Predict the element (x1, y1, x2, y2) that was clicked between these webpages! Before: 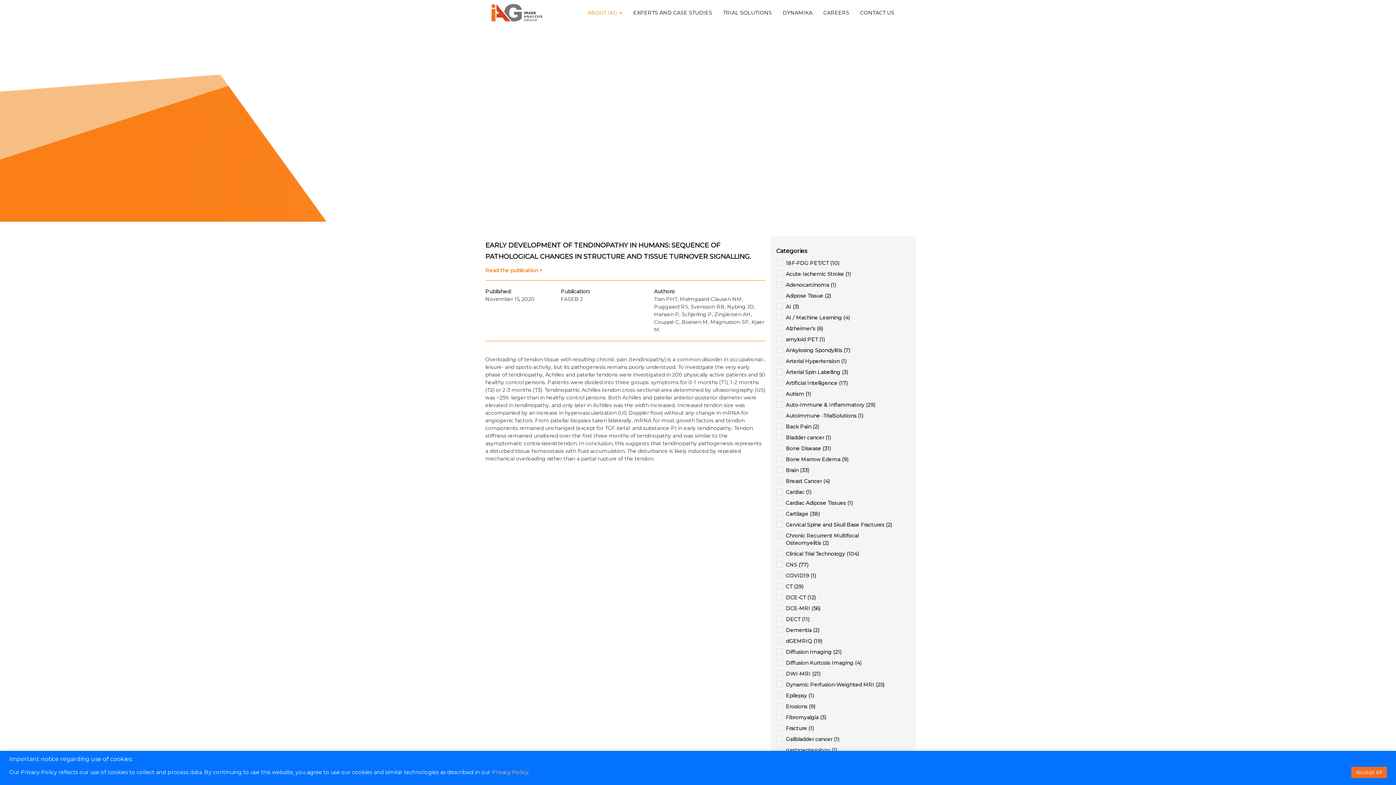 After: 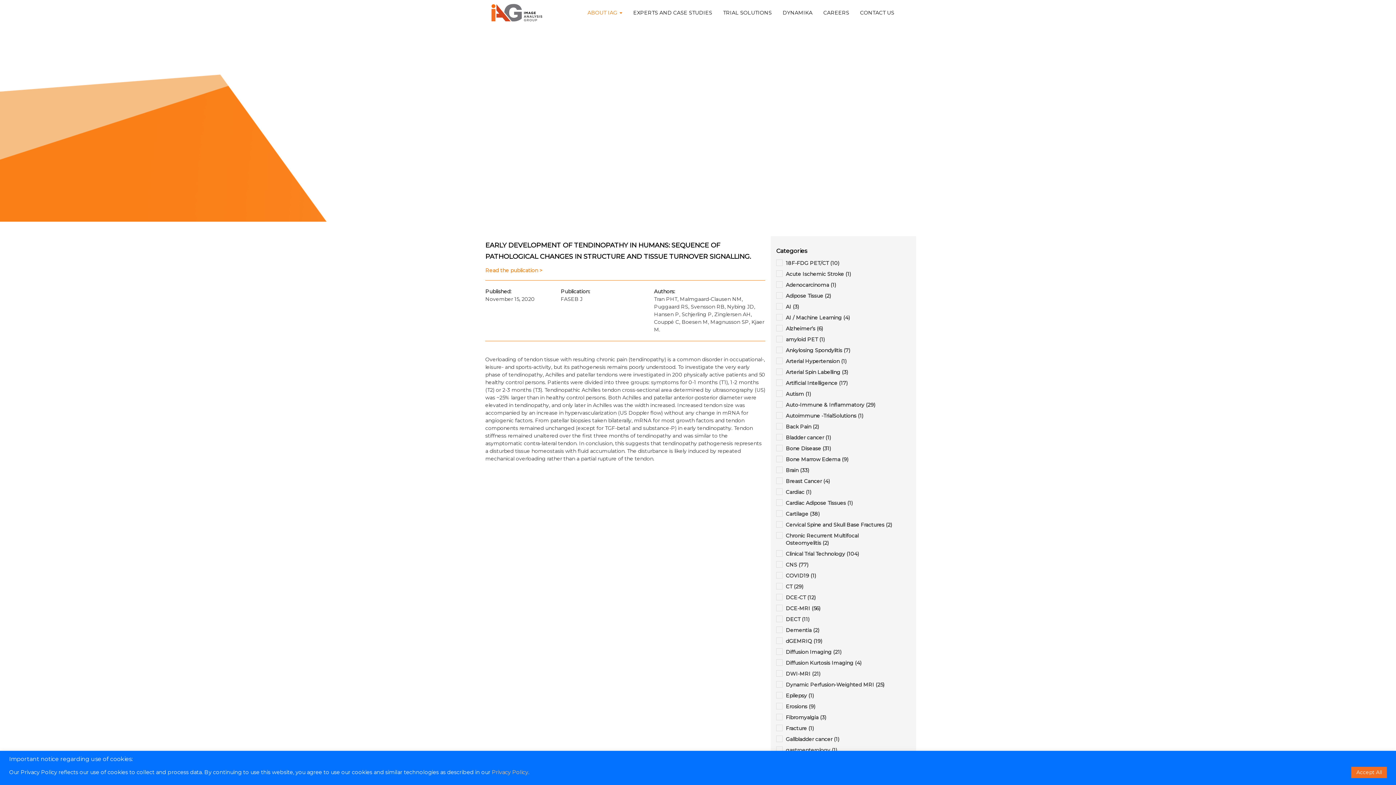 Action: bbox: (485, 267, 542, 273) label: Read the publication >